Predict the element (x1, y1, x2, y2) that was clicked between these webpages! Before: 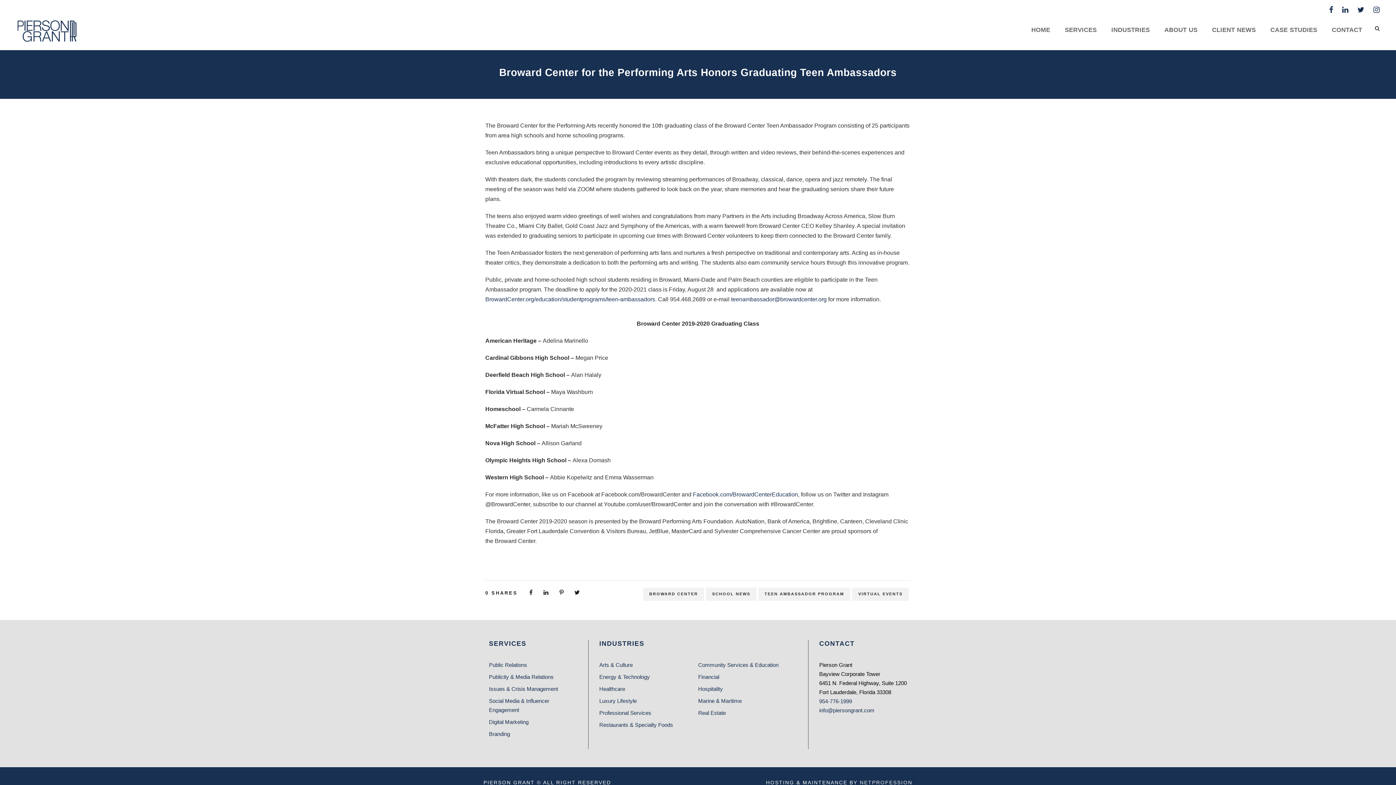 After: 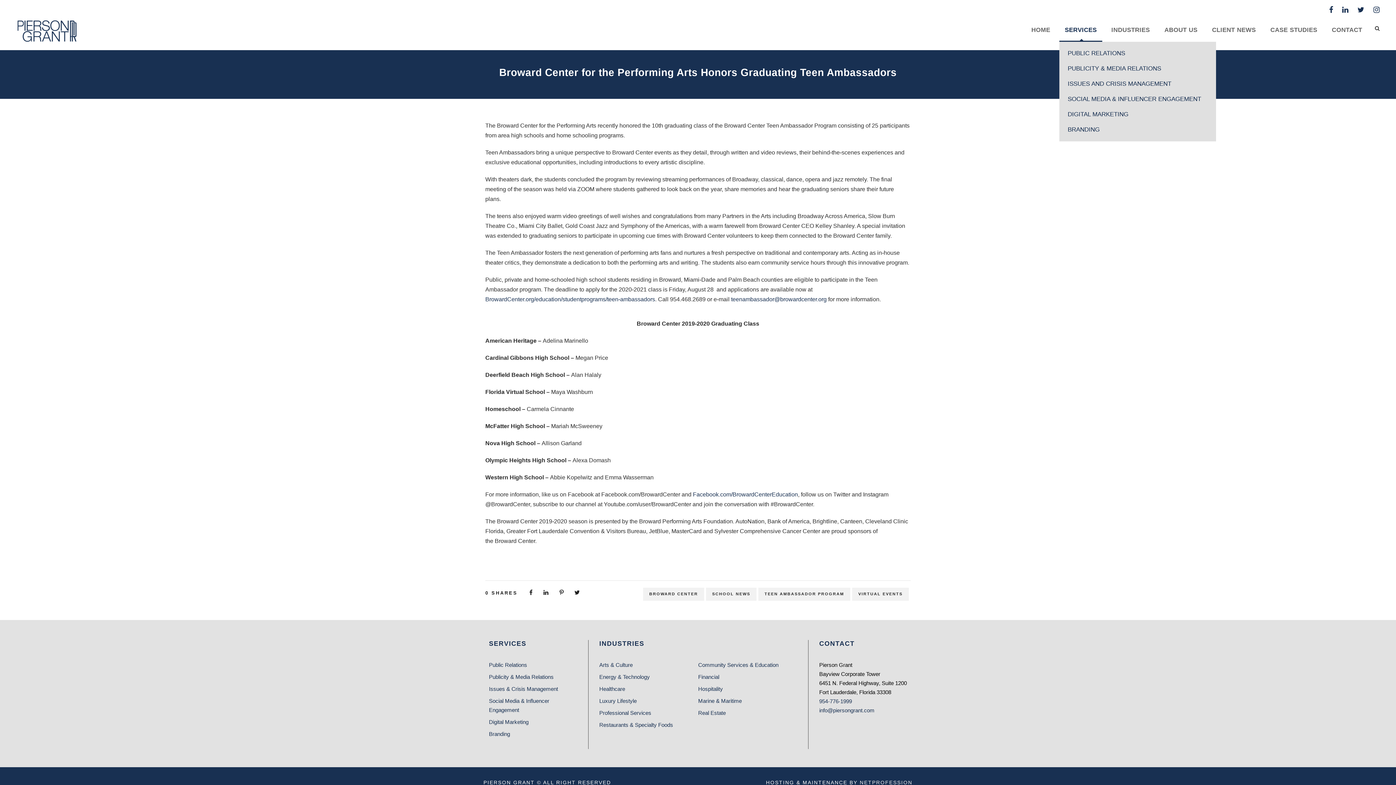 Action: bbox: (1065, 25, 1097, 41) label: SERVICES